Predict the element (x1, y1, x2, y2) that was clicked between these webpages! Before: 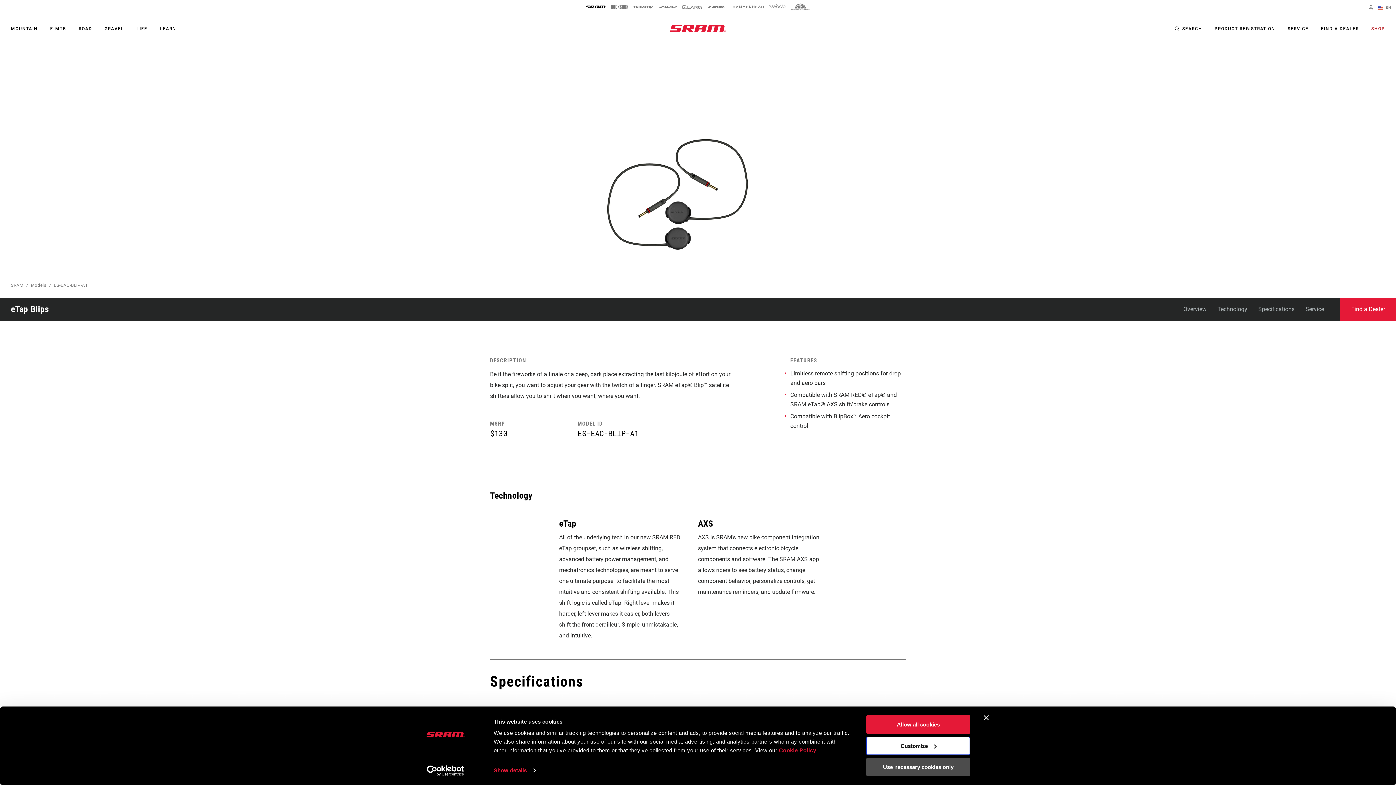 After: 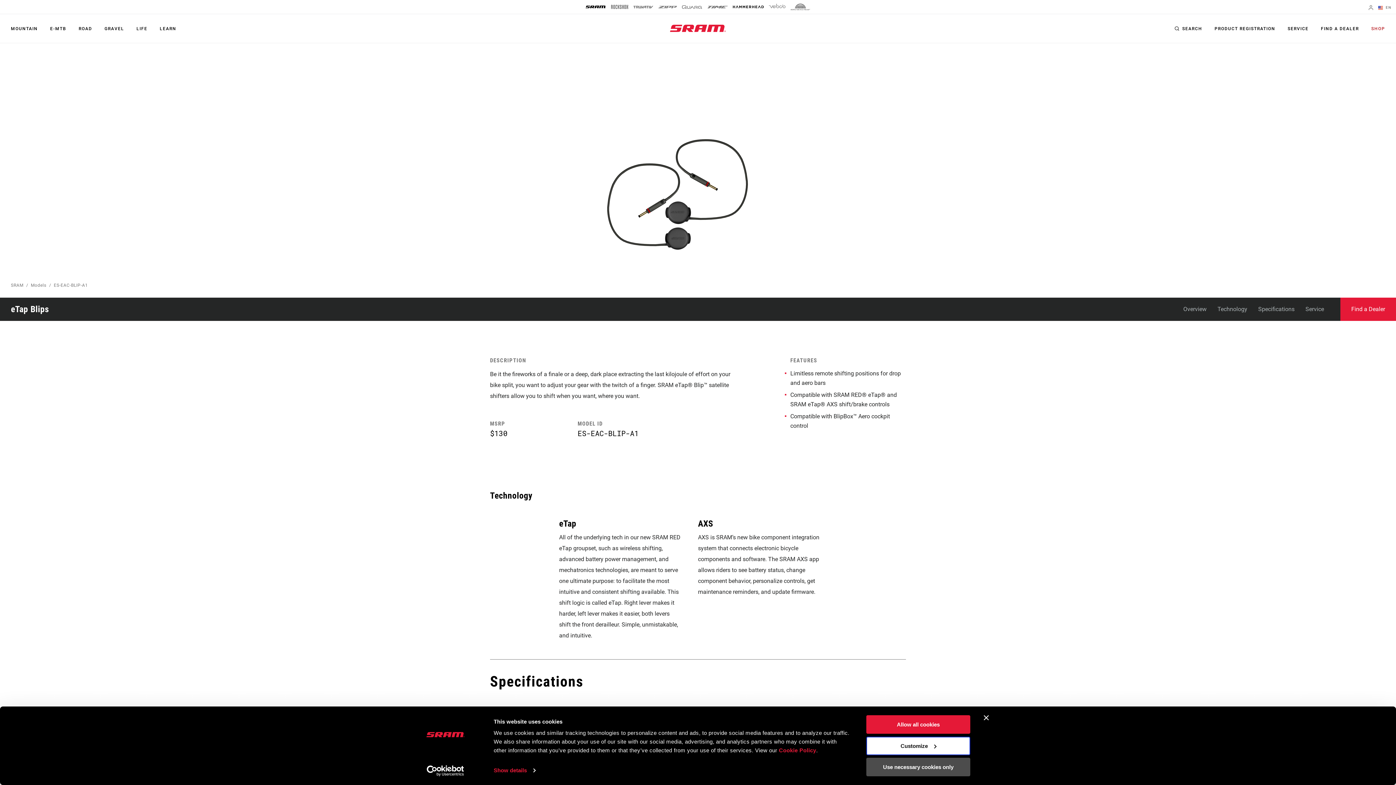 Action: bbox: (733, 1, 764, 12)